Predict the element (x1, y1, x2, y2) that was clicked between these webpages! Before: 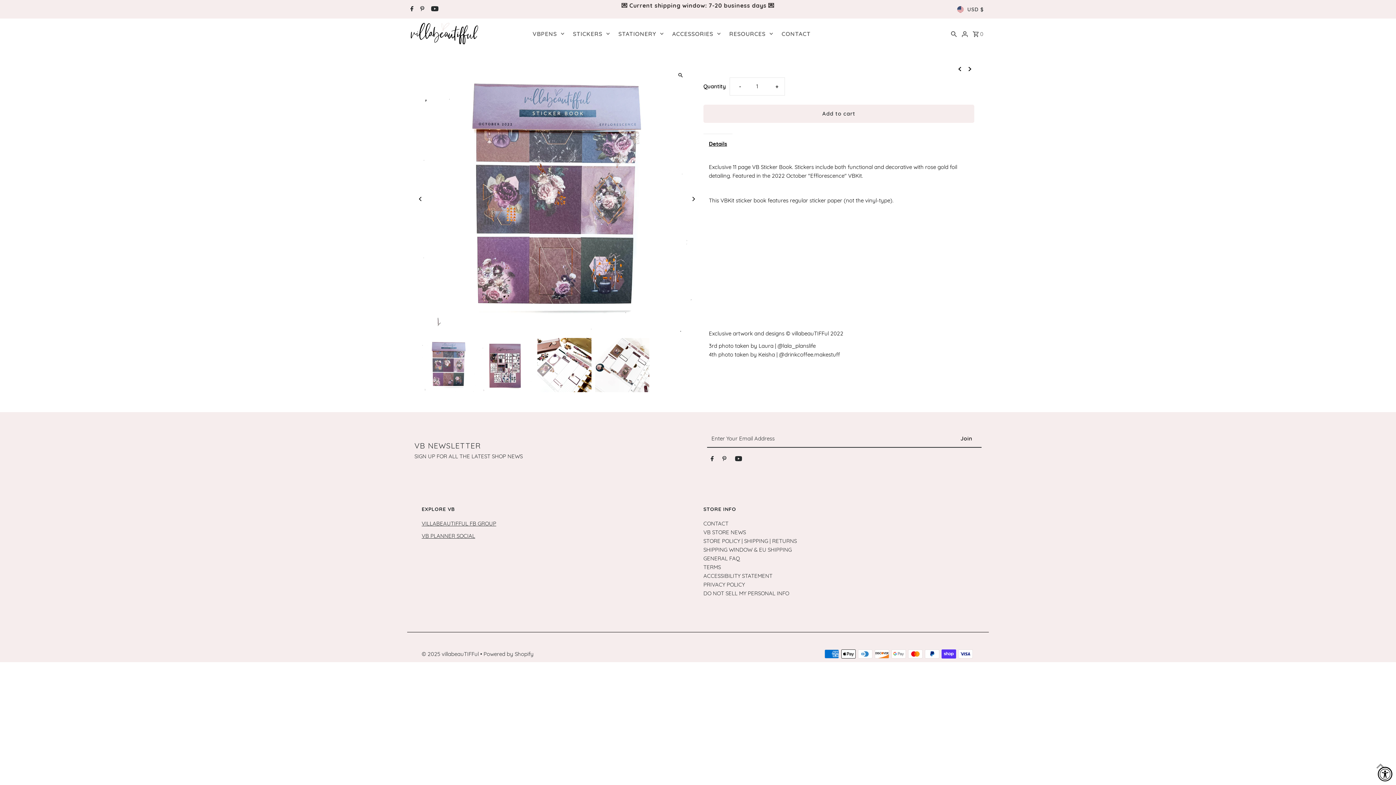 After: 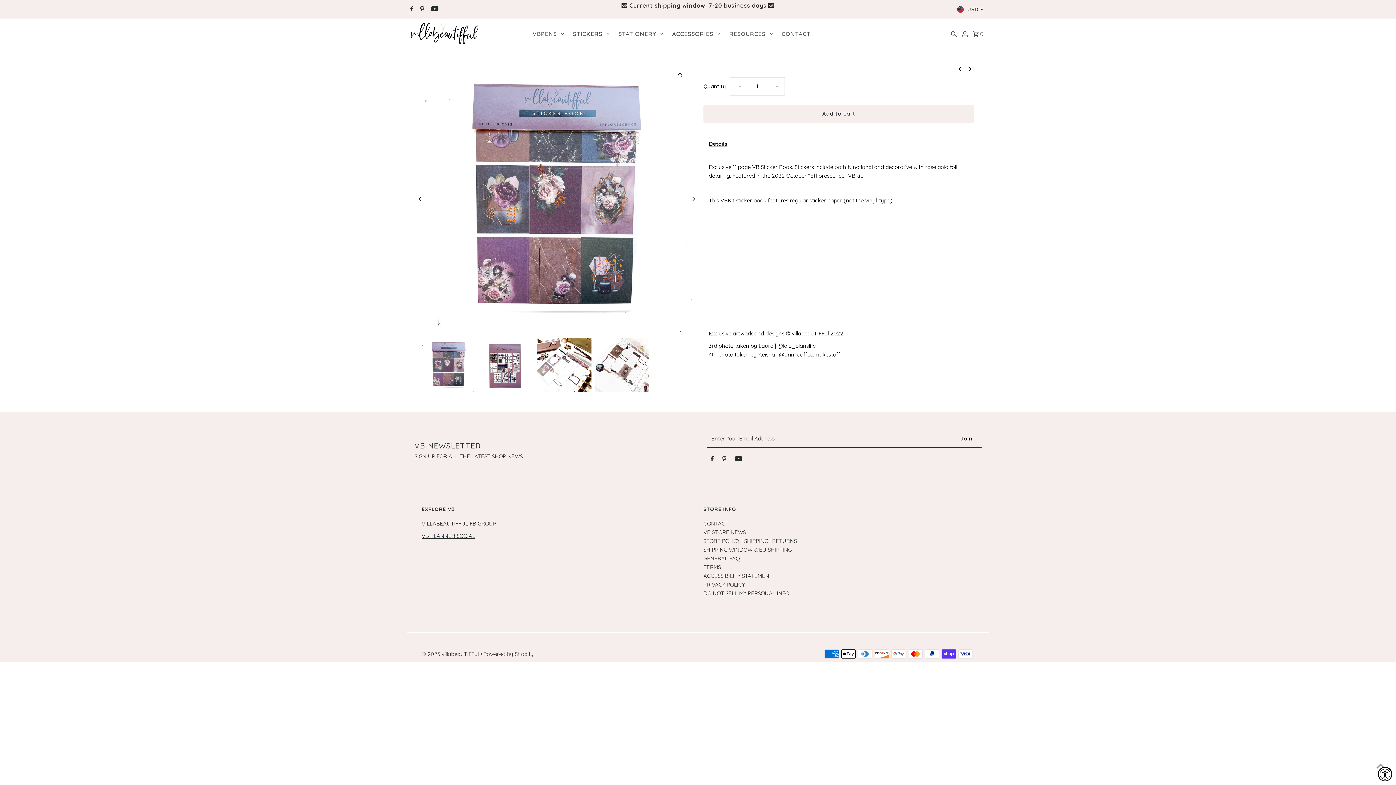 Action: bbox: (408, 2, 413, 16) label: Facebook